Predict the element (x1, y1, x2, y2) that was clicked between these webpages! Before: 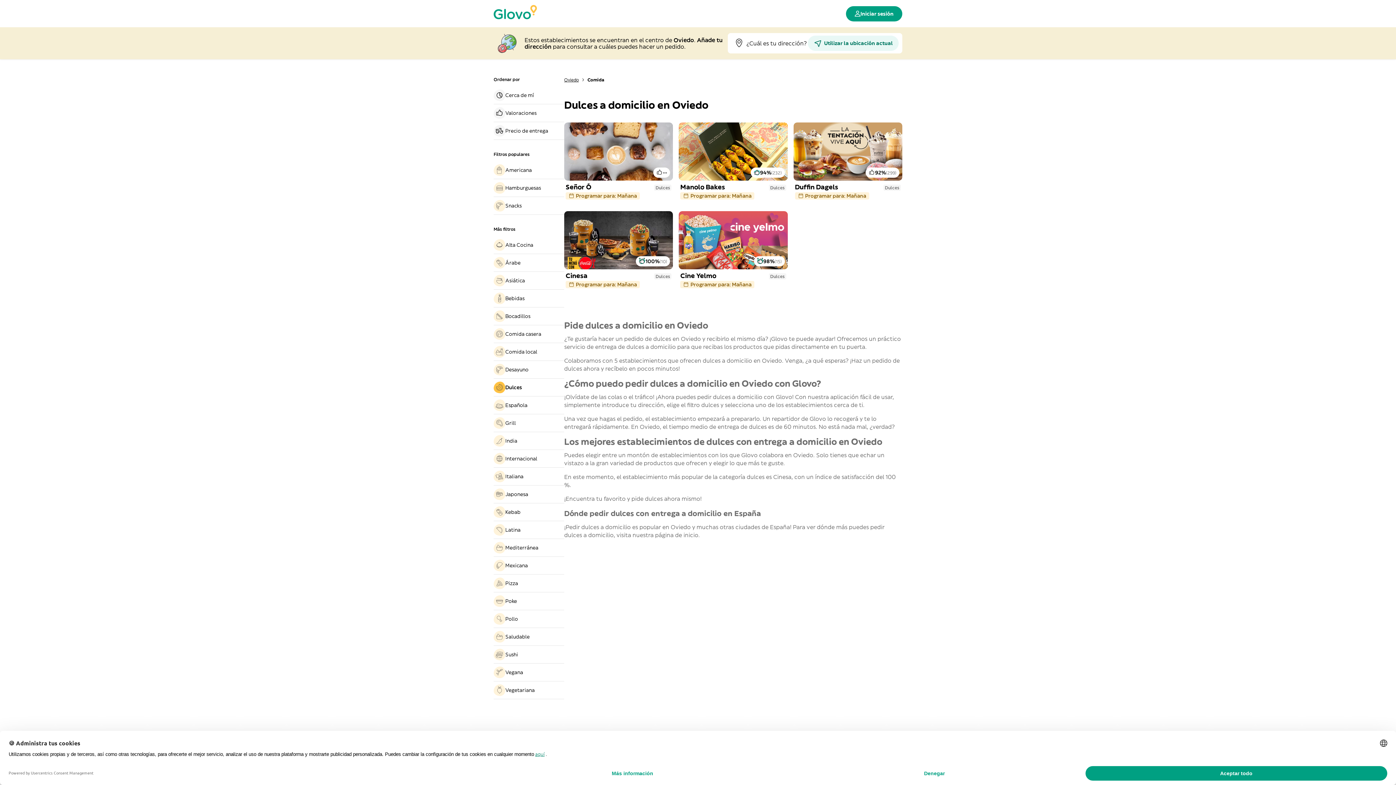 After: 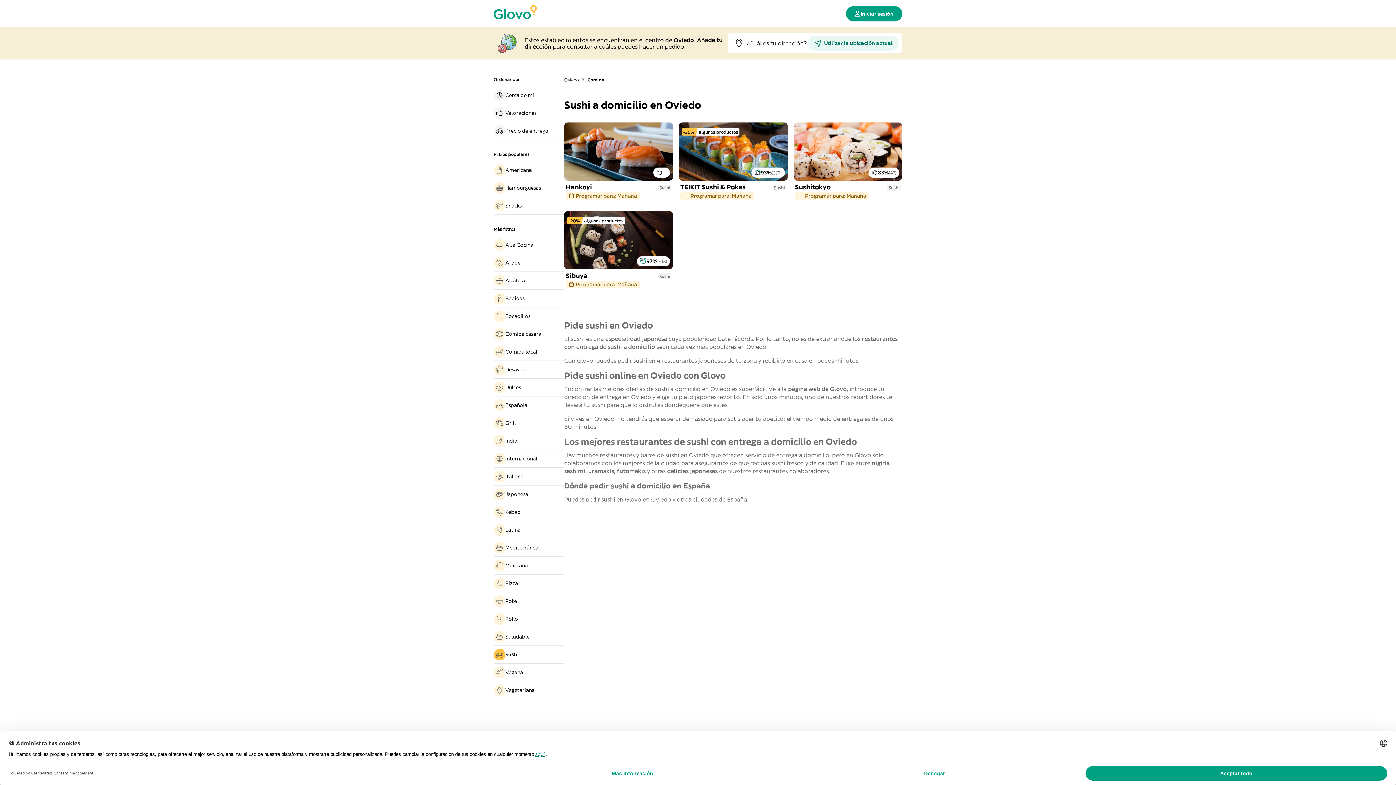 Action: bbox: (493, 649, 564, 660) label: Sushi